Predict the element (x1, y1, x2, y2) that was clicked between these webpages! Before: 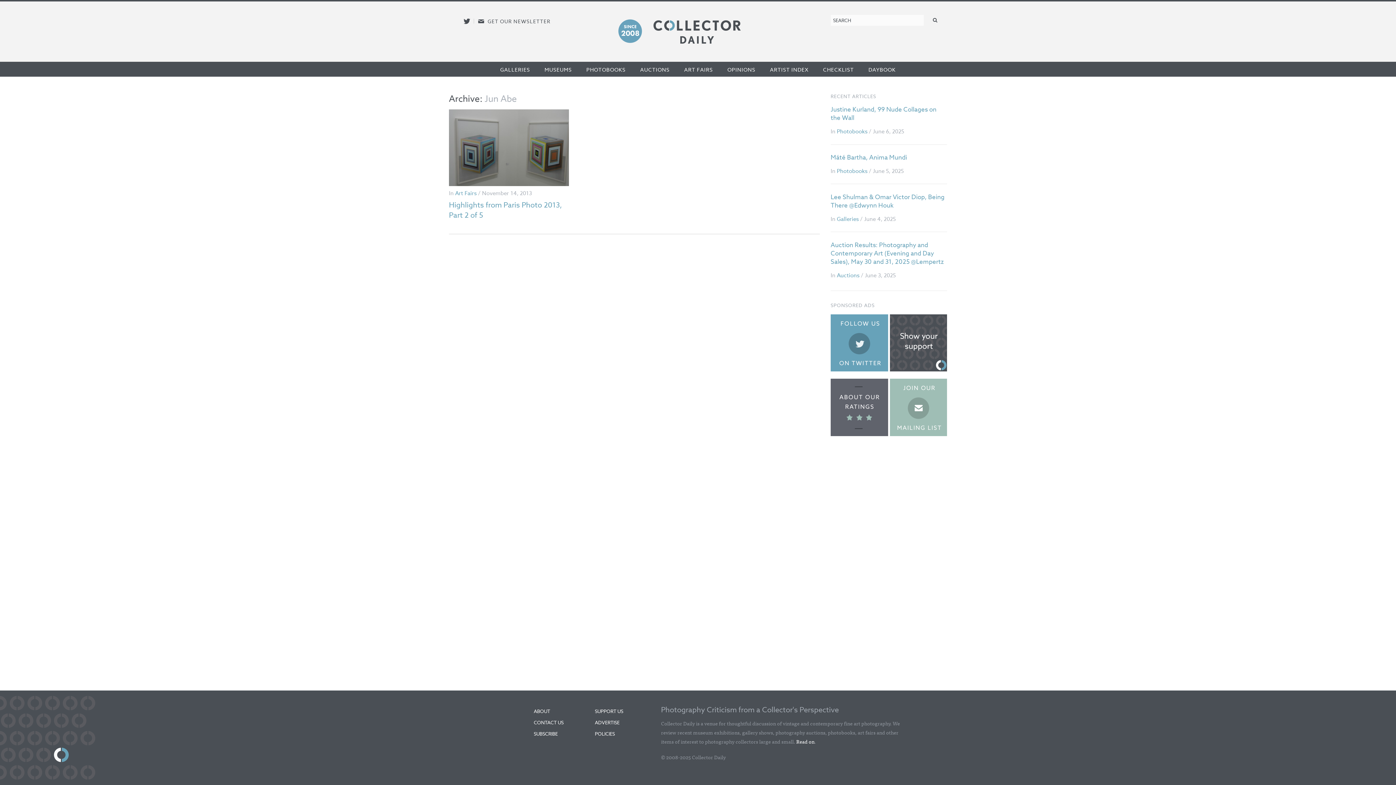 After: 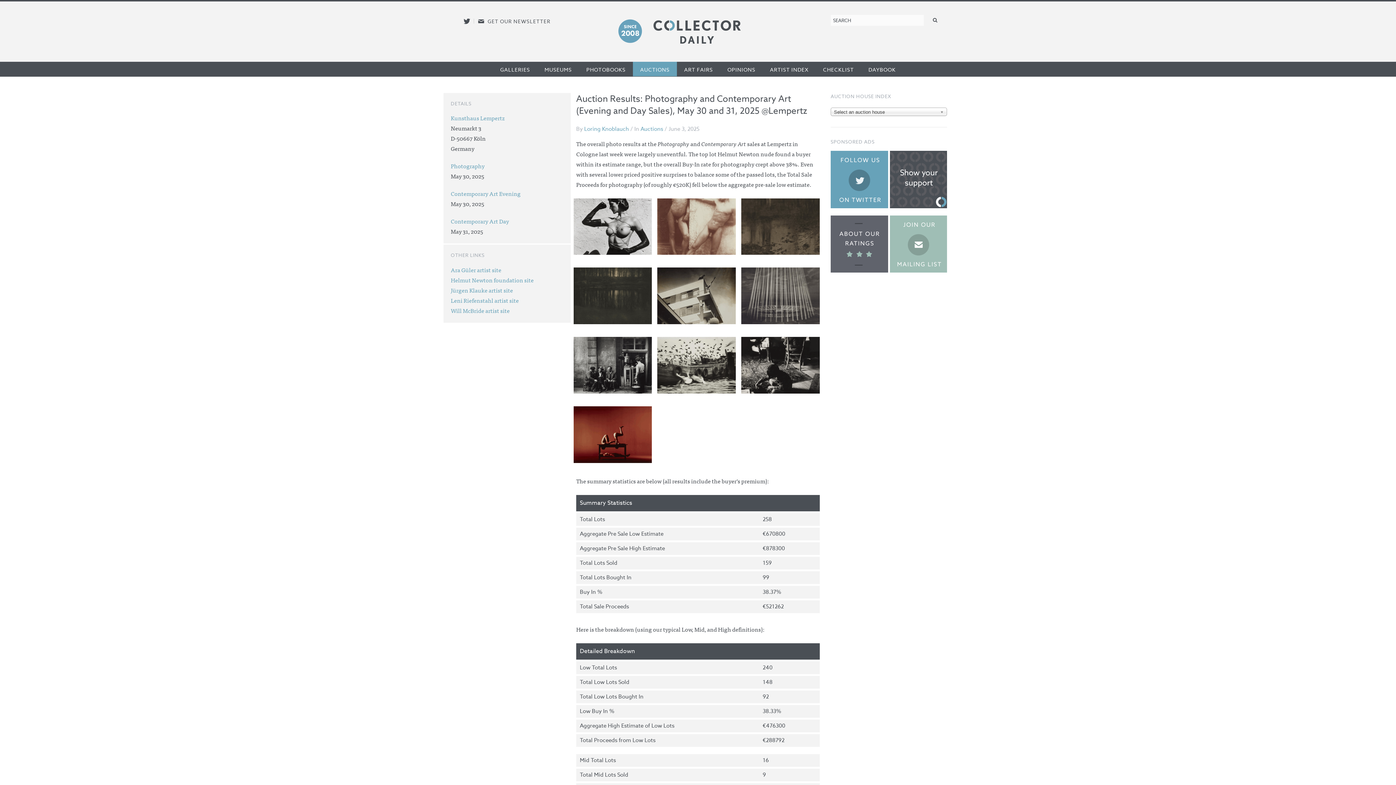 Action: bbox: (830, 240, 944, 266) label: Auction Results: Photography and Contemporary Art (Evening and Day Sales), May 30 and 31, 2025 @Lempertz